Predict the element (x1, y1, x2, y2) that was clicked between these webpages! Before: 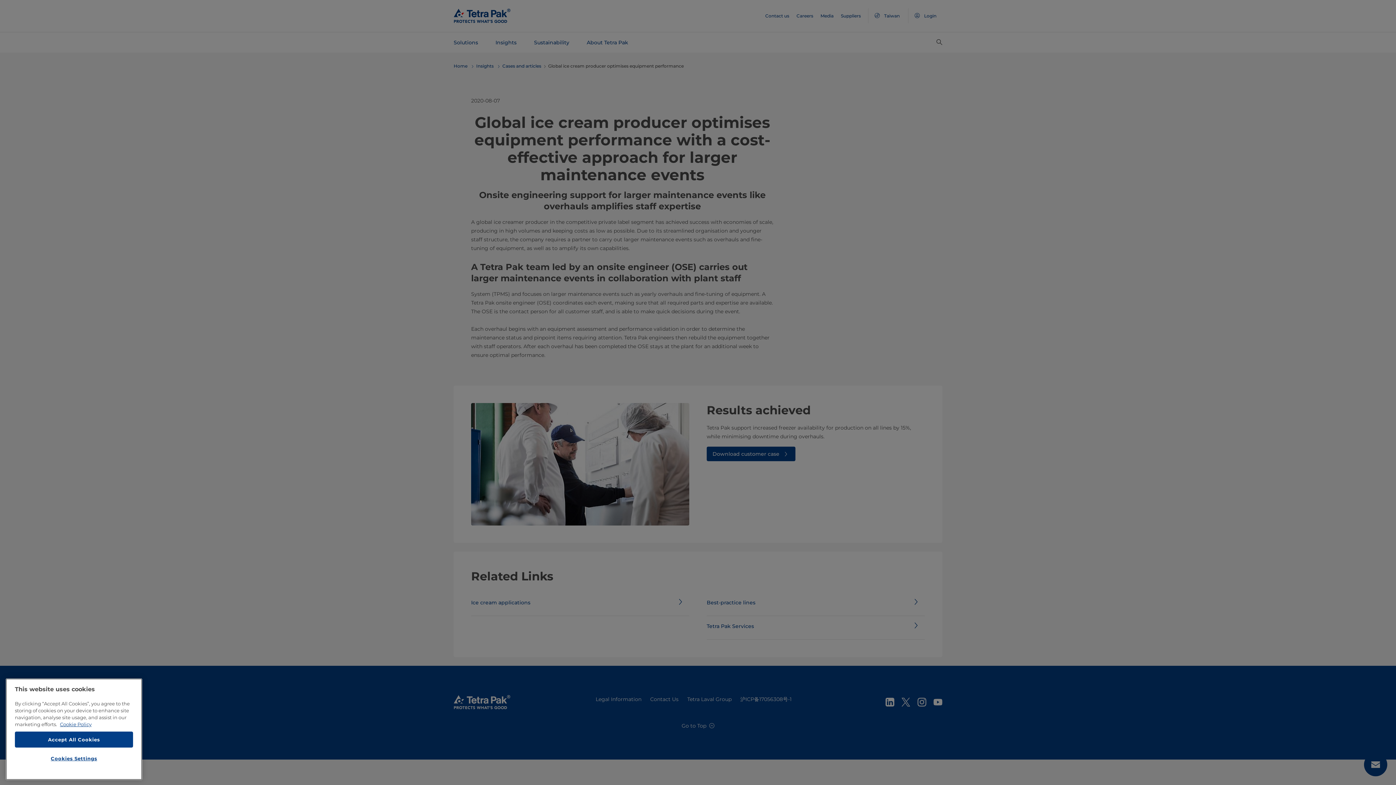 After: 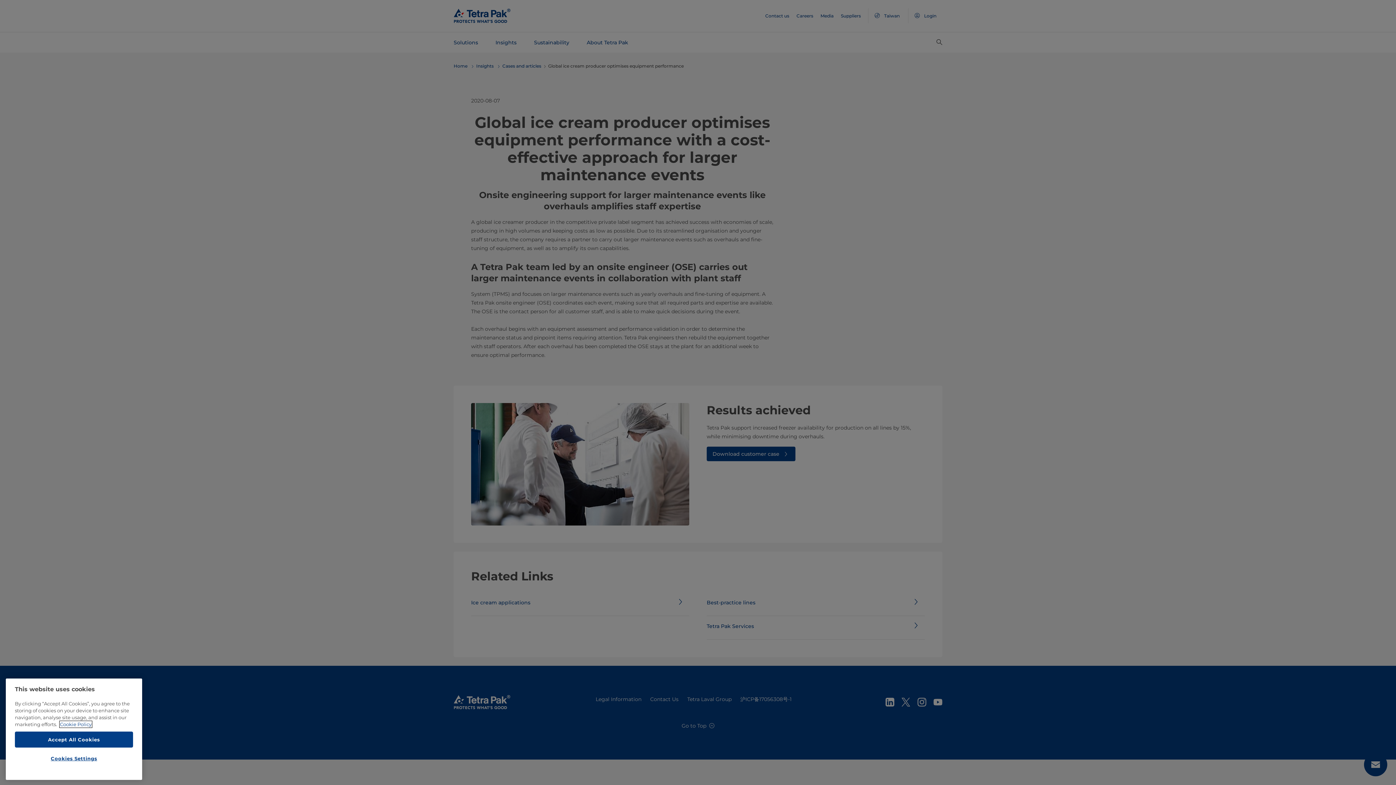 Action: bbox: (60, 721, 91, 727) label: More information about your privacy, opens in a new tab